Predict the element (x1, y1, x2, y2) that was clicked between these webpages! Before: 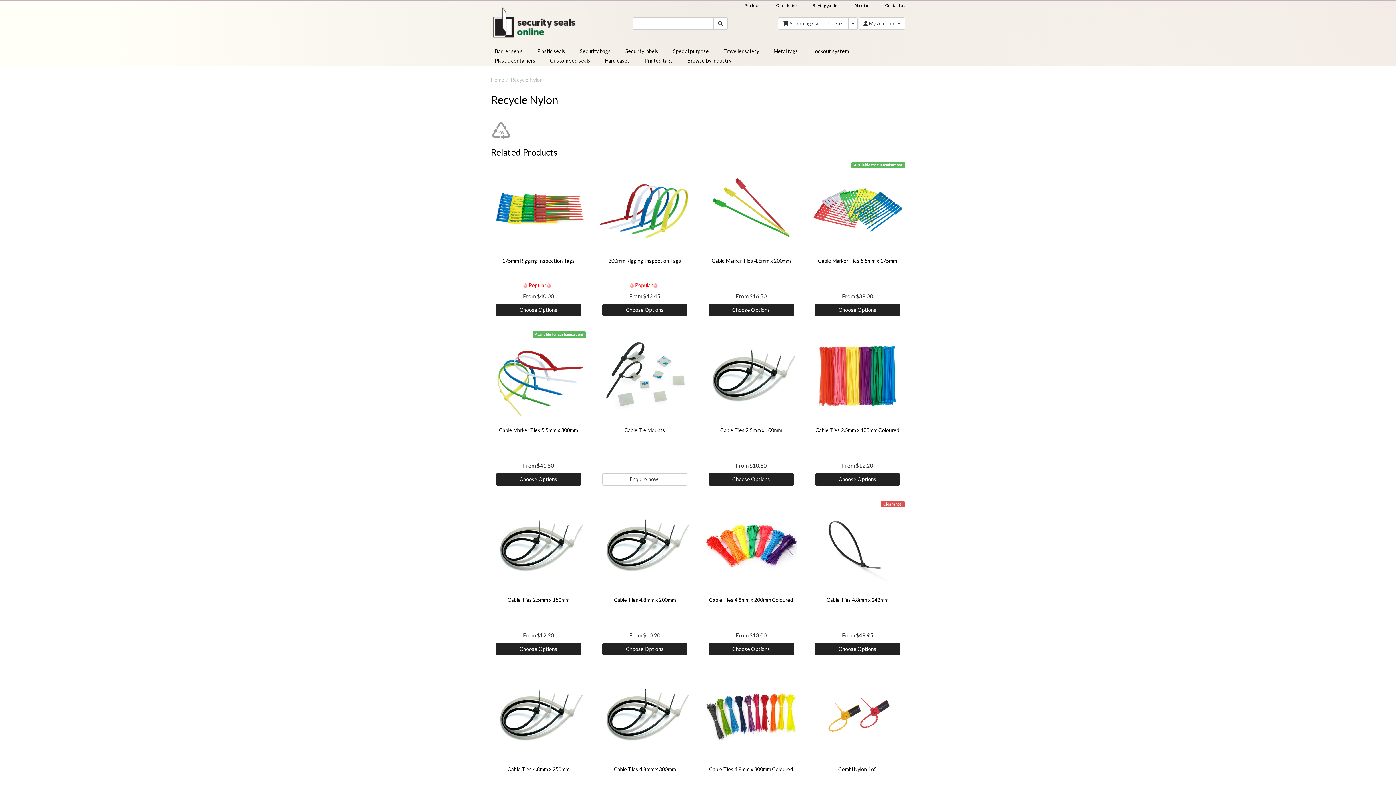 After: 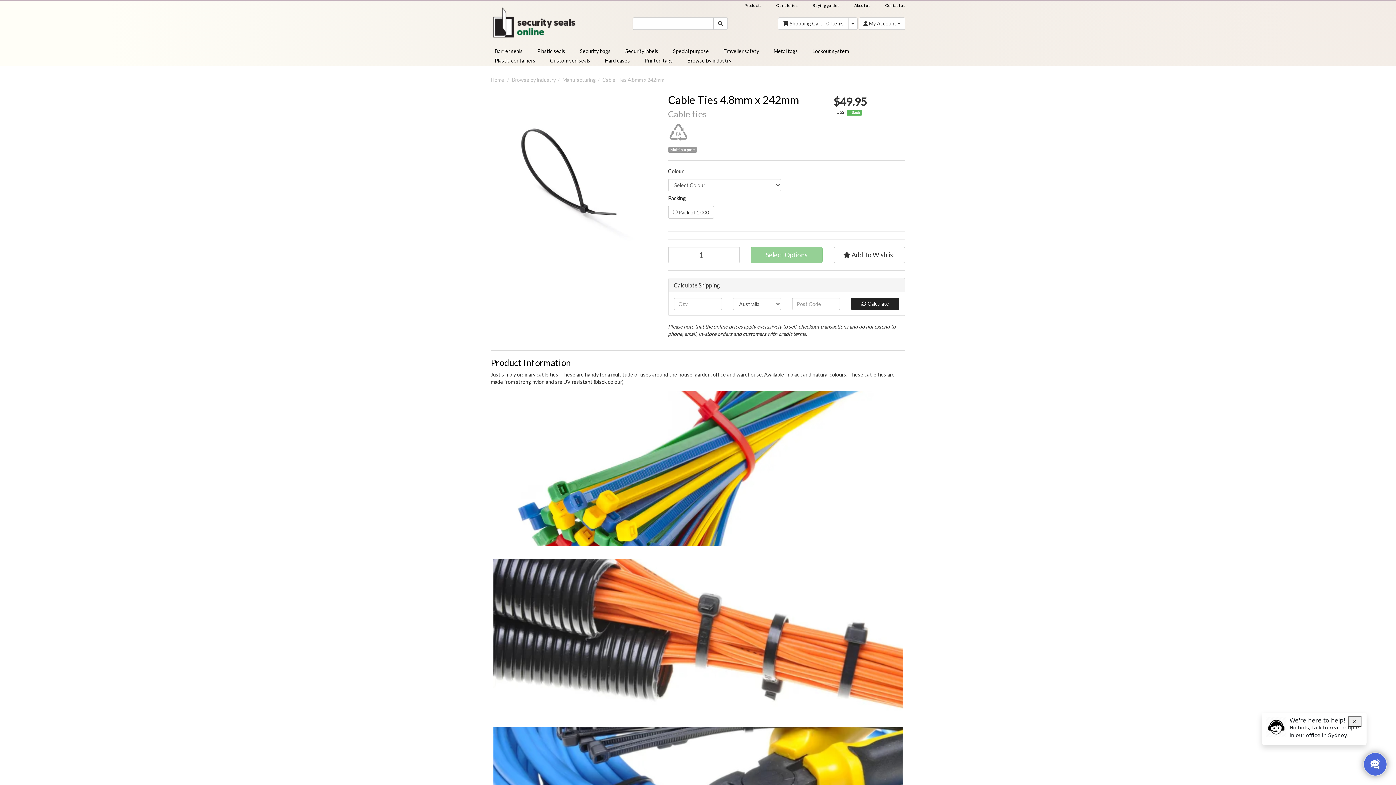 Action: bbox: (815, 643, 900, 655) label: Choose Options